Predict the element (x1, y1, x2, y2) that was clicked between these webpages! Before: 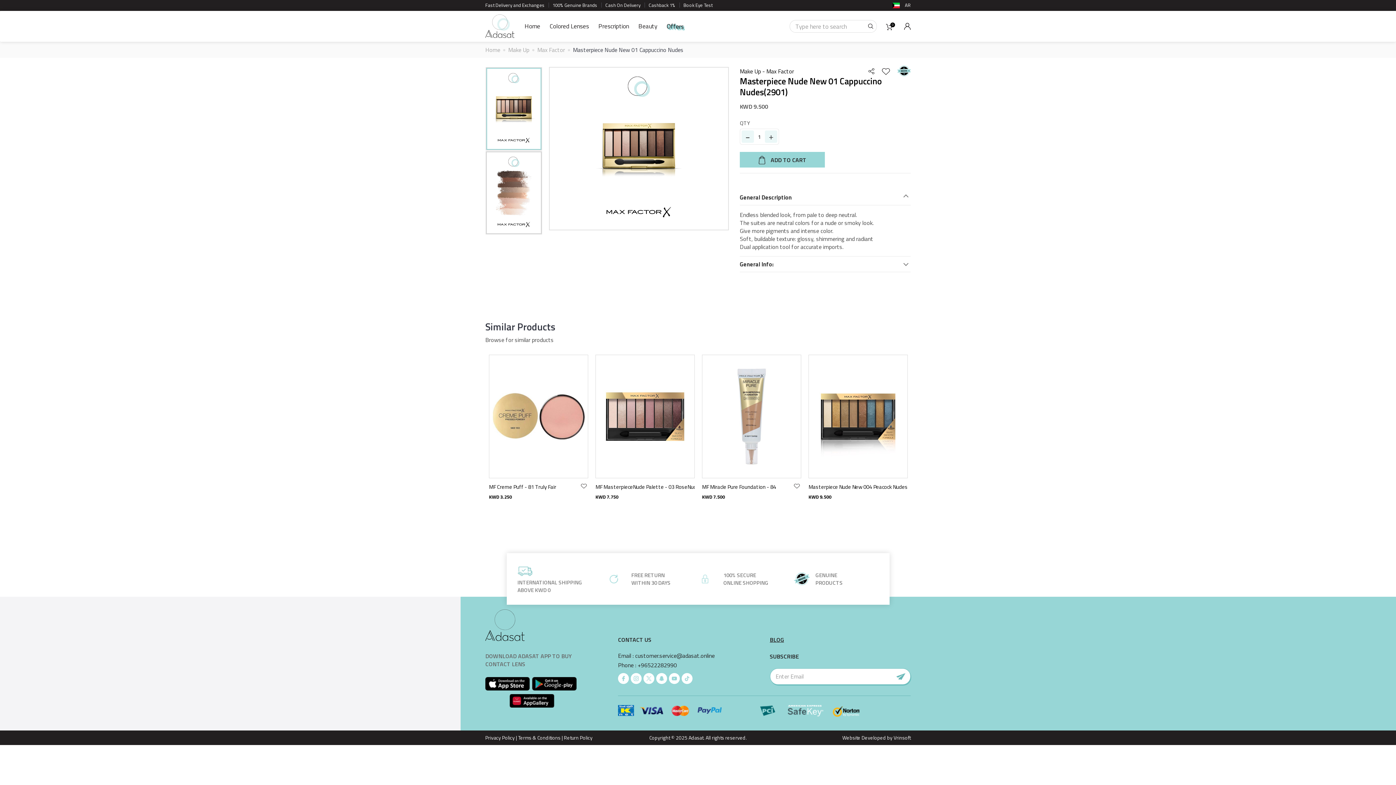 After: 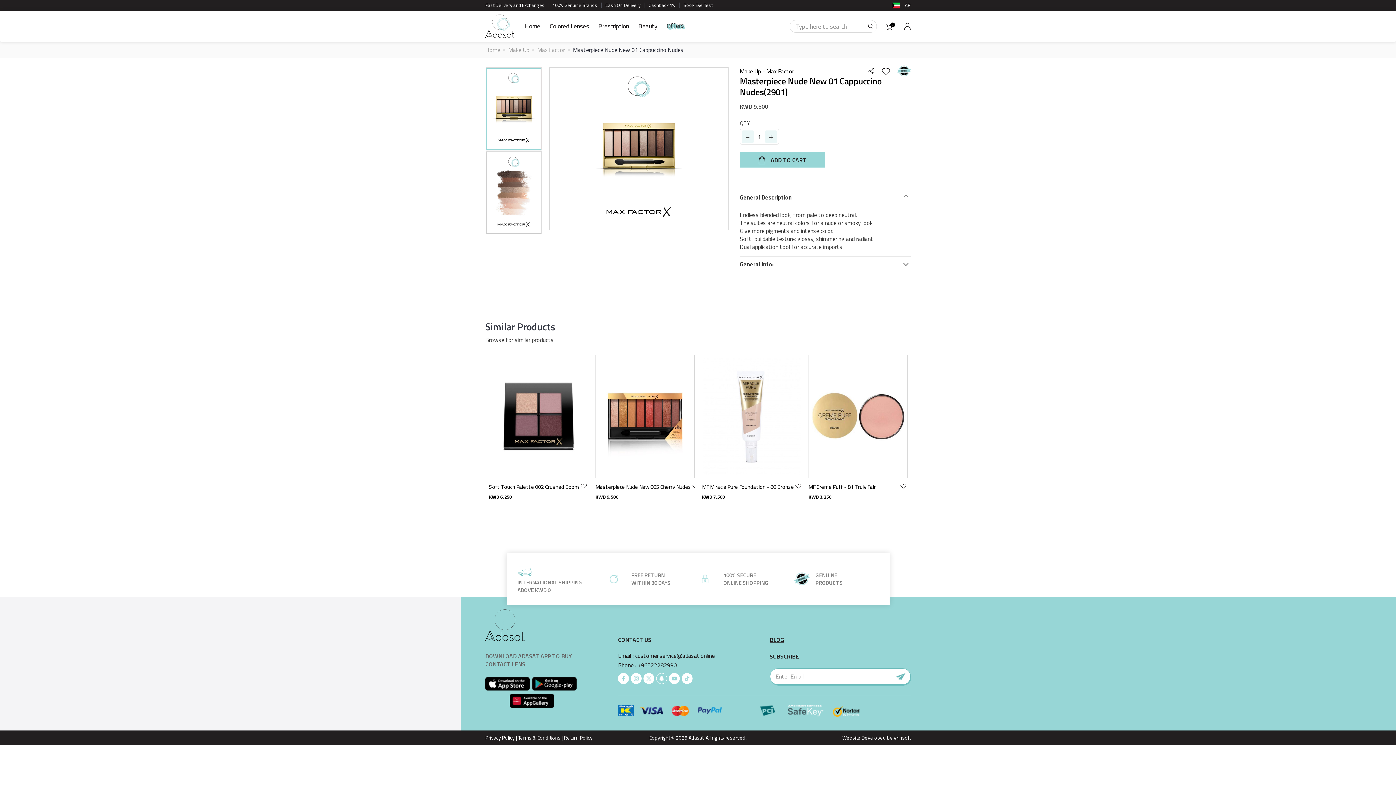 Action: bbox: (656, 673, 667, 684)